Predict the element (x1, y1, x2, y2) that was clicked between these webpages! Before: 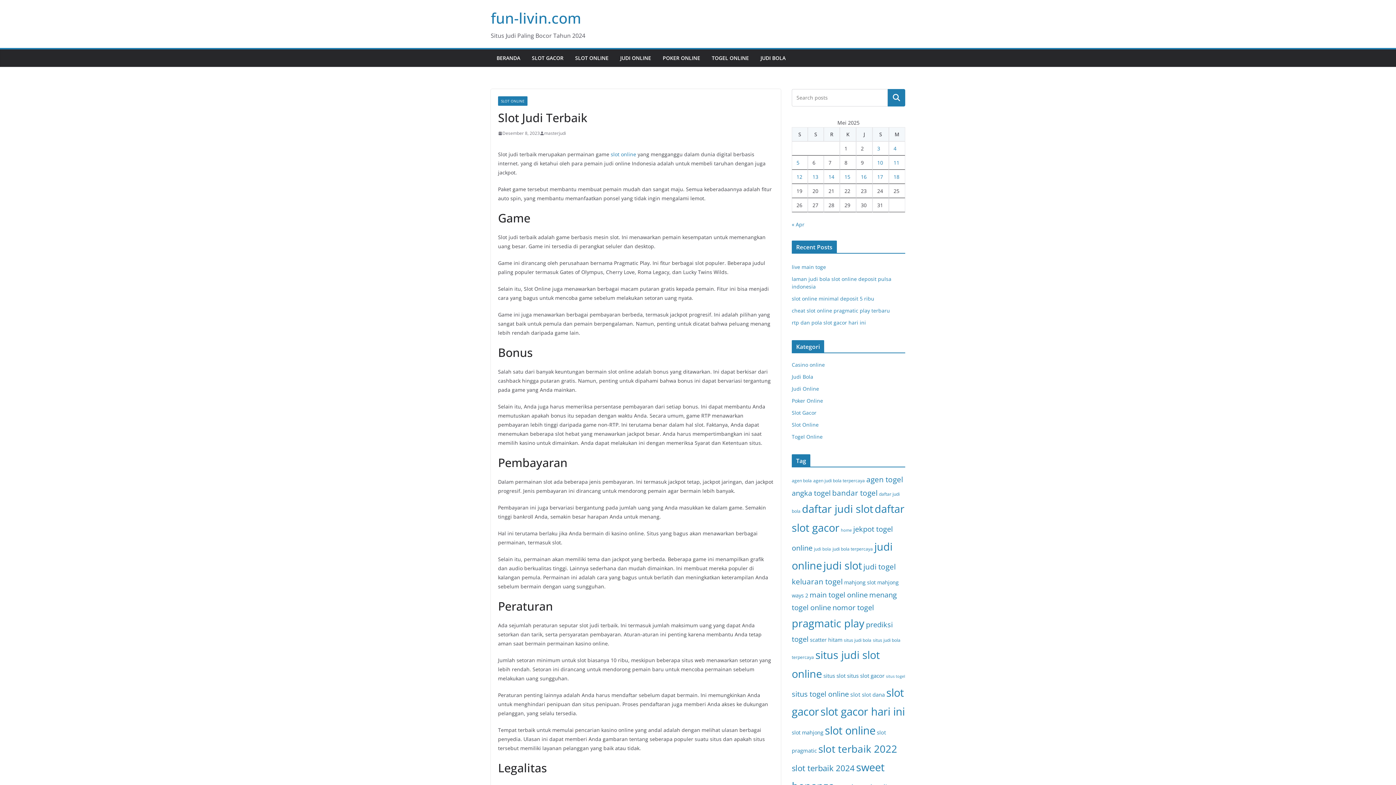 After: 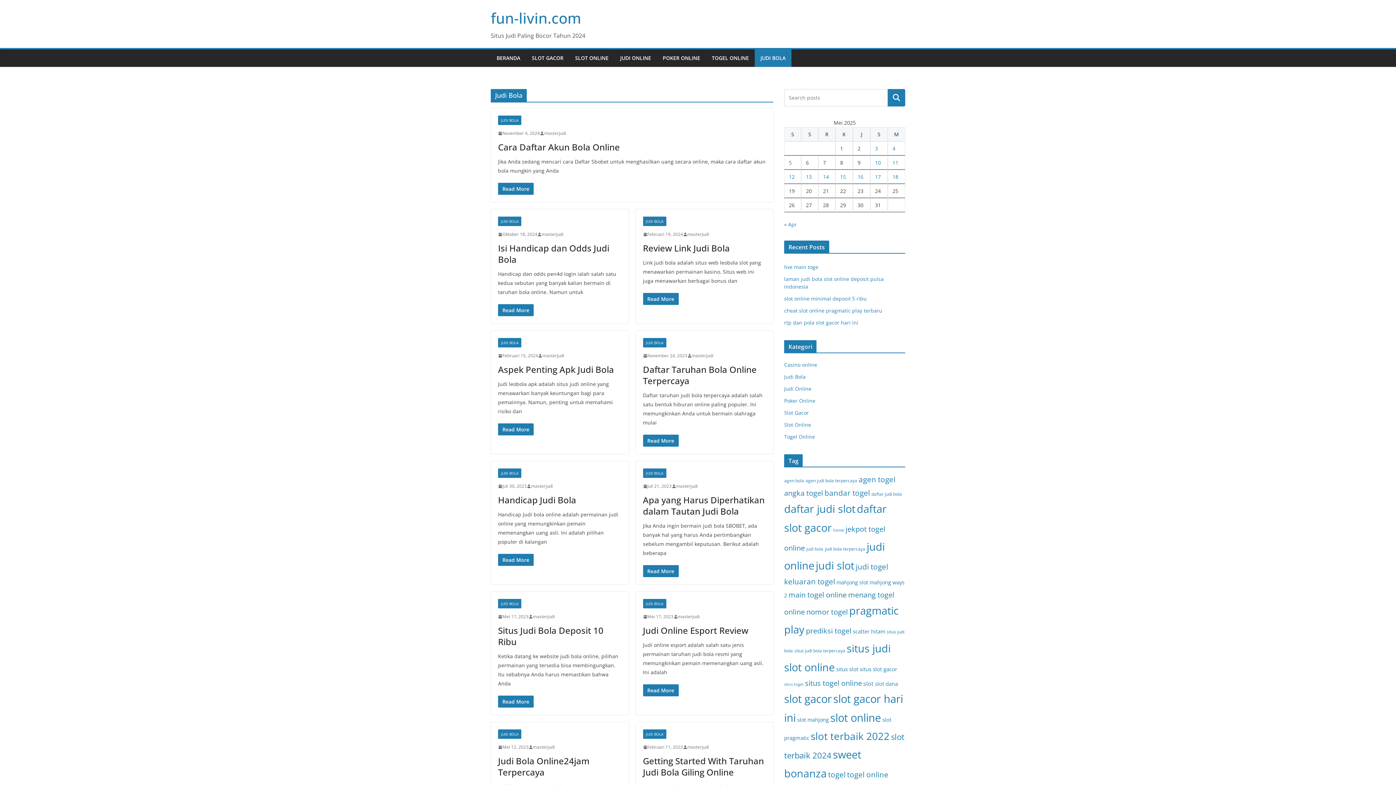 Action: bbox: (792, 373, 813, 380) label: Judi Bola